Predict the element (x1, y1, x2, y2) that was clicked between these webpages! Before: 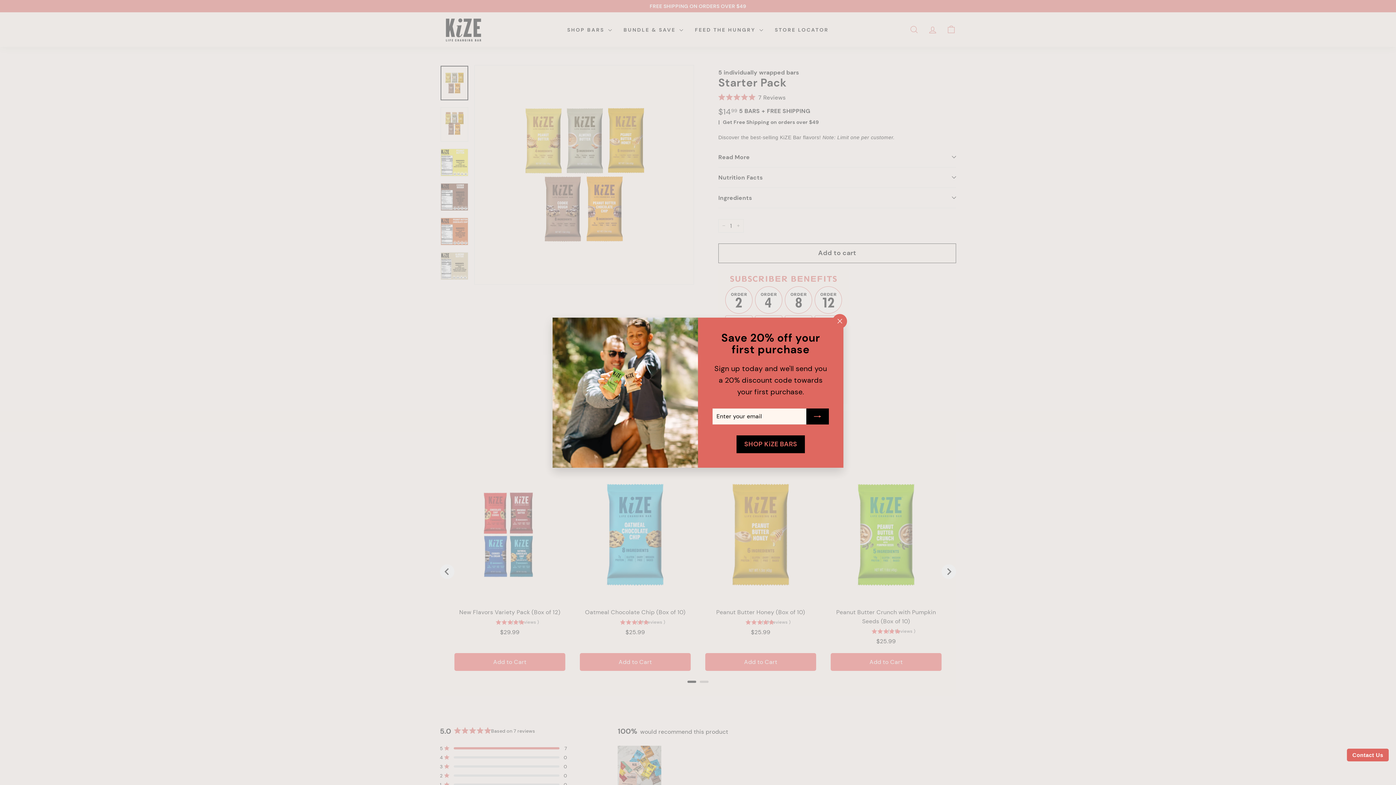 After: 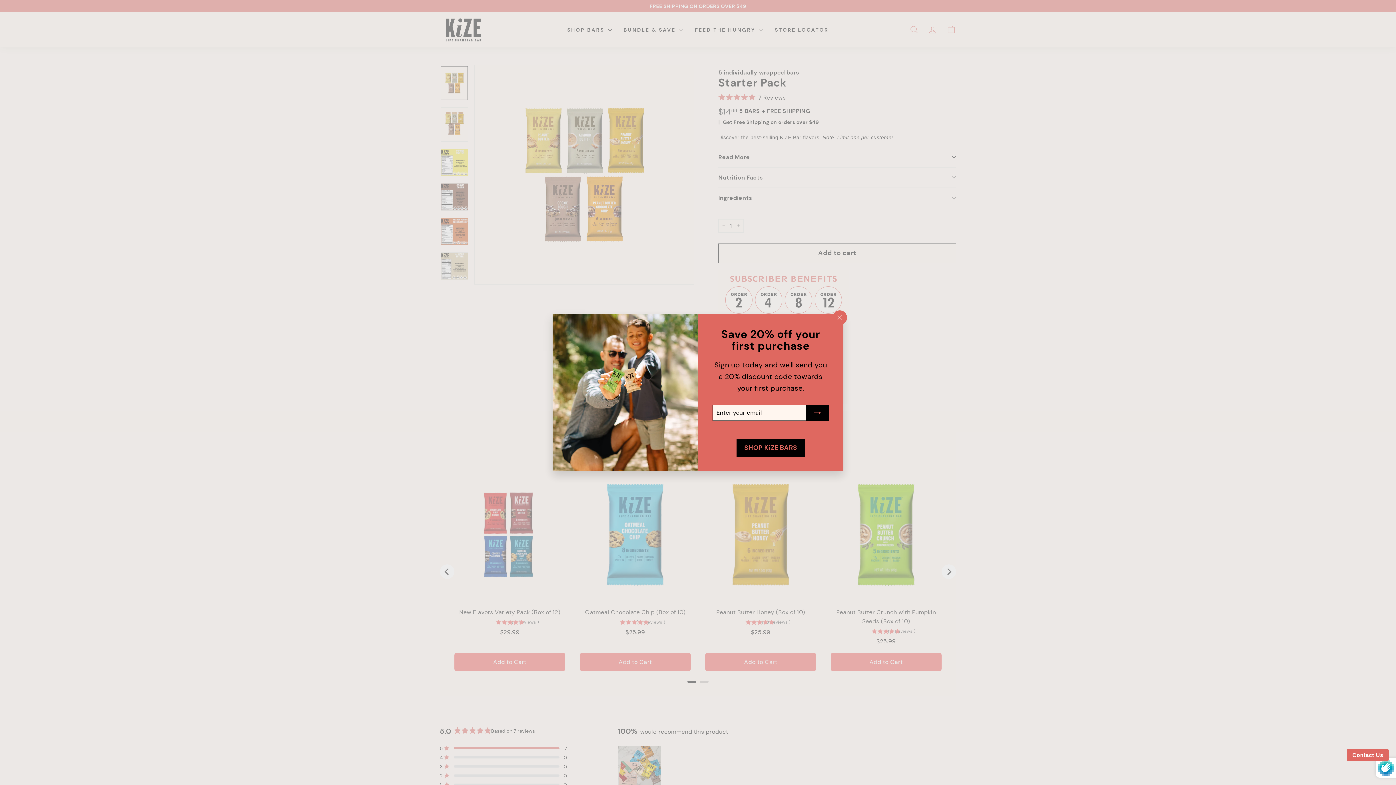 Action: label: Subscribe bbox: (806, 408, 829, 424)